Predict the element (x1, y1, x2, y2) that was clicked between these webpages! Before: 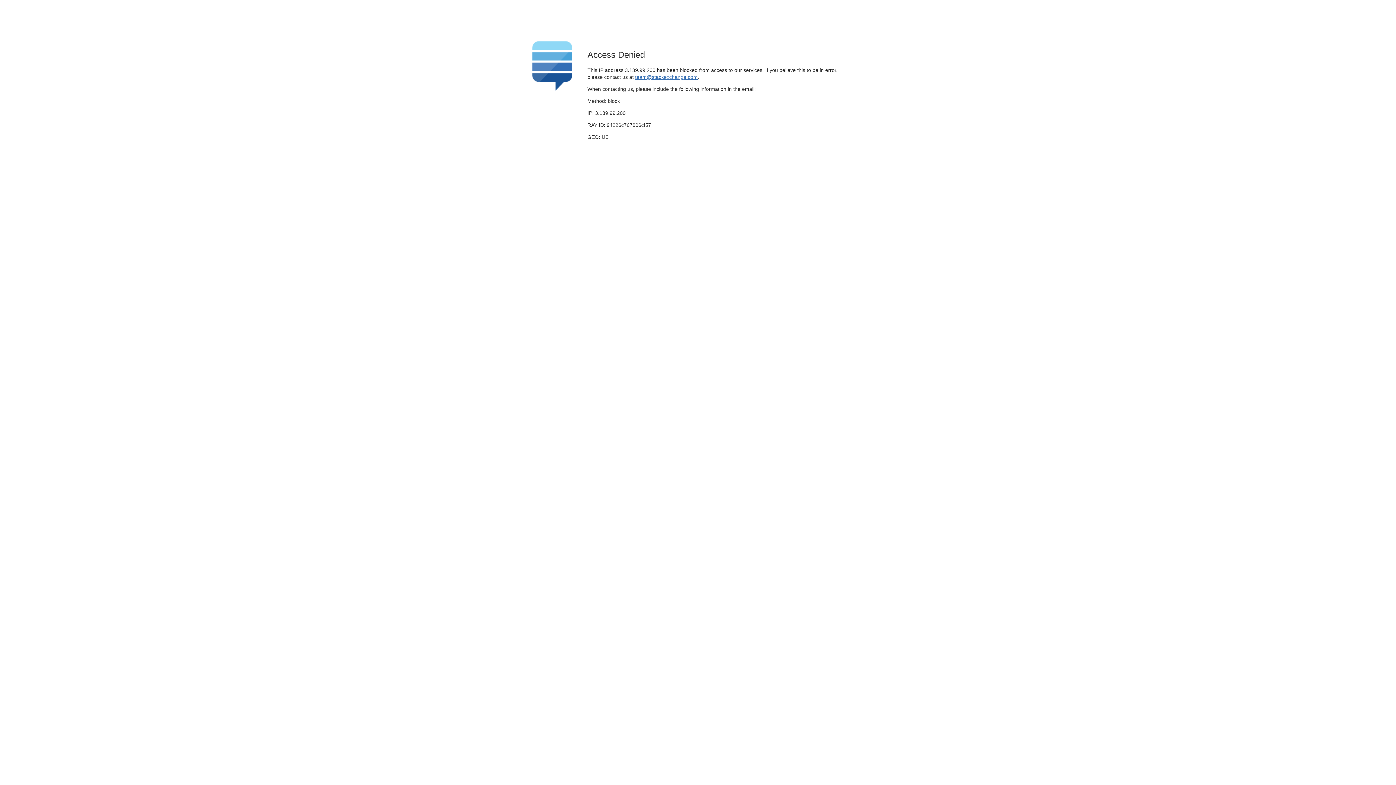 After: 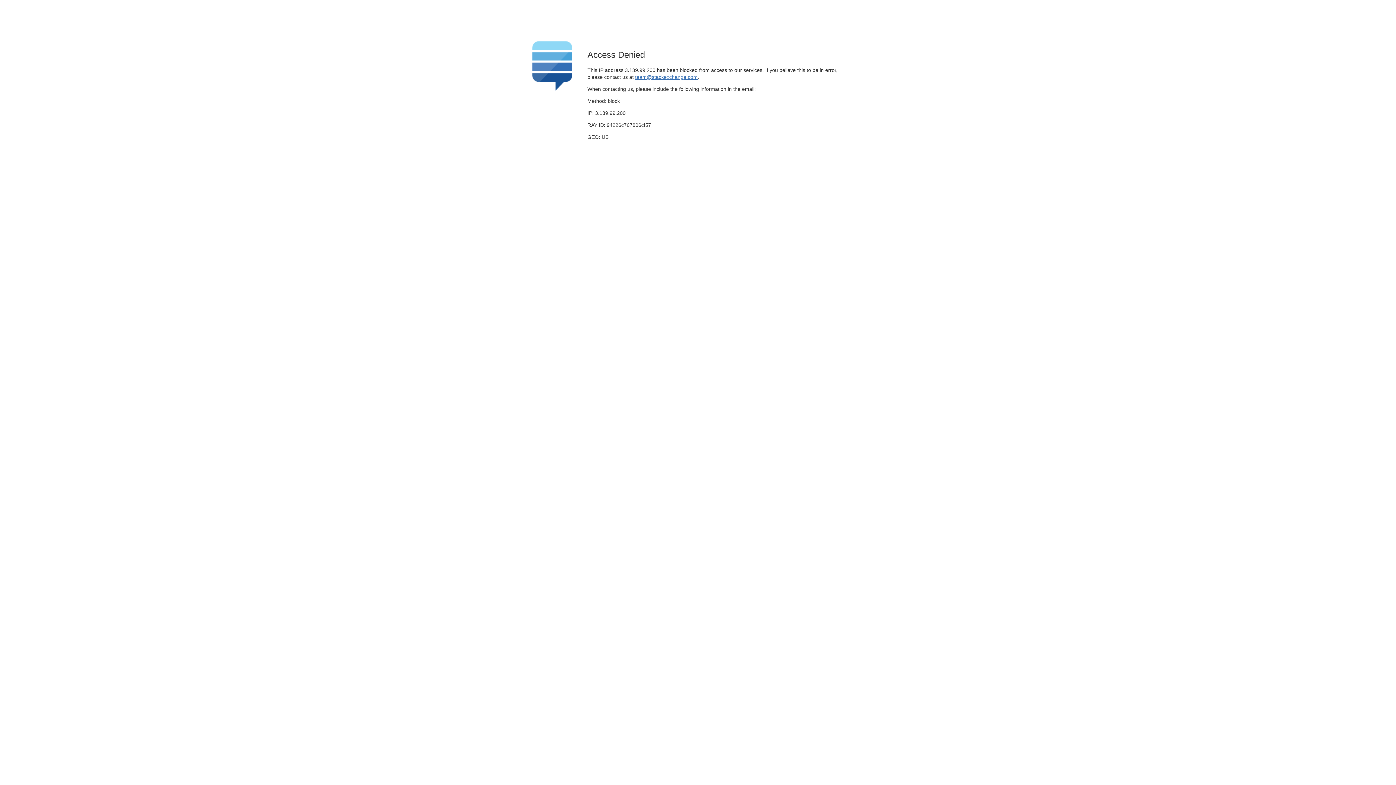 Action: label: team@stackexchange.com bbox: (635, 74, 697, 79)